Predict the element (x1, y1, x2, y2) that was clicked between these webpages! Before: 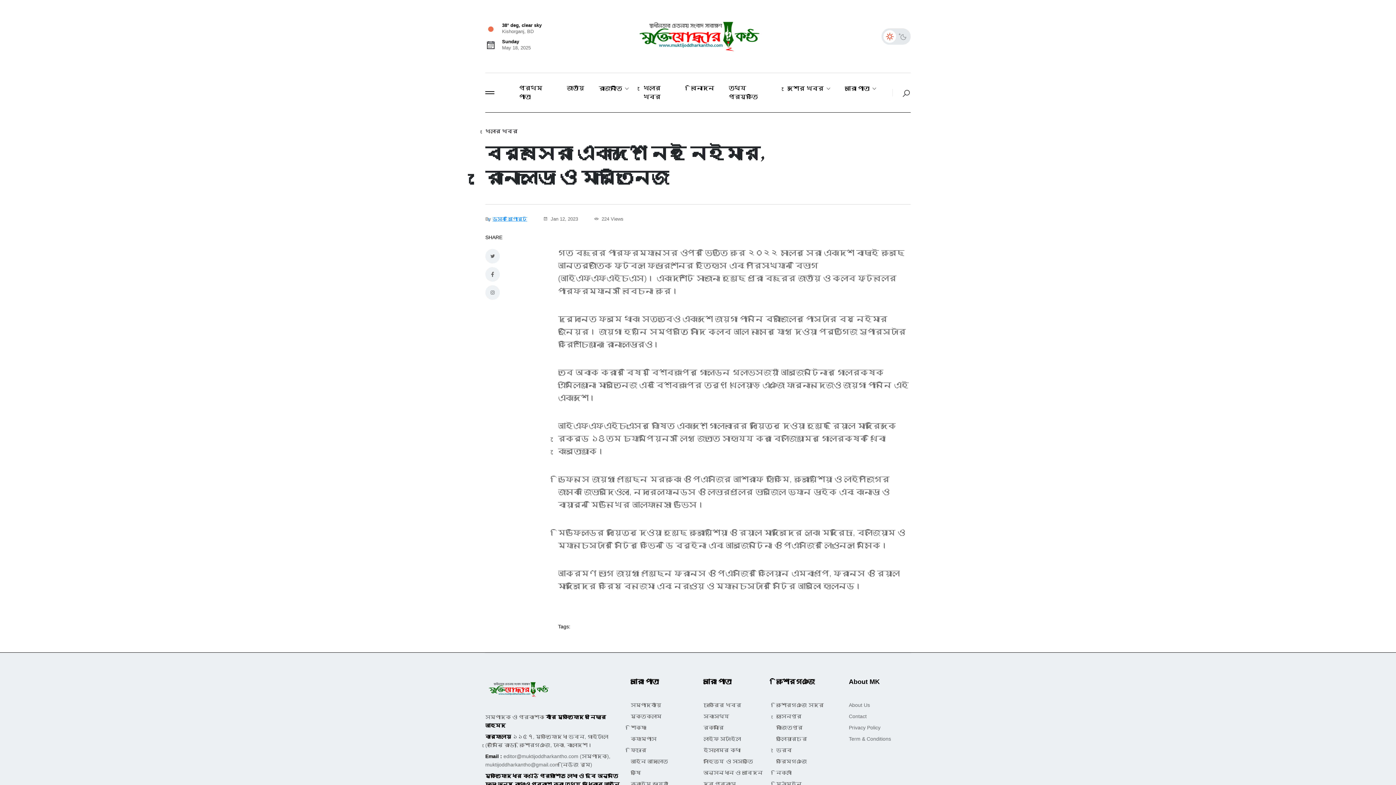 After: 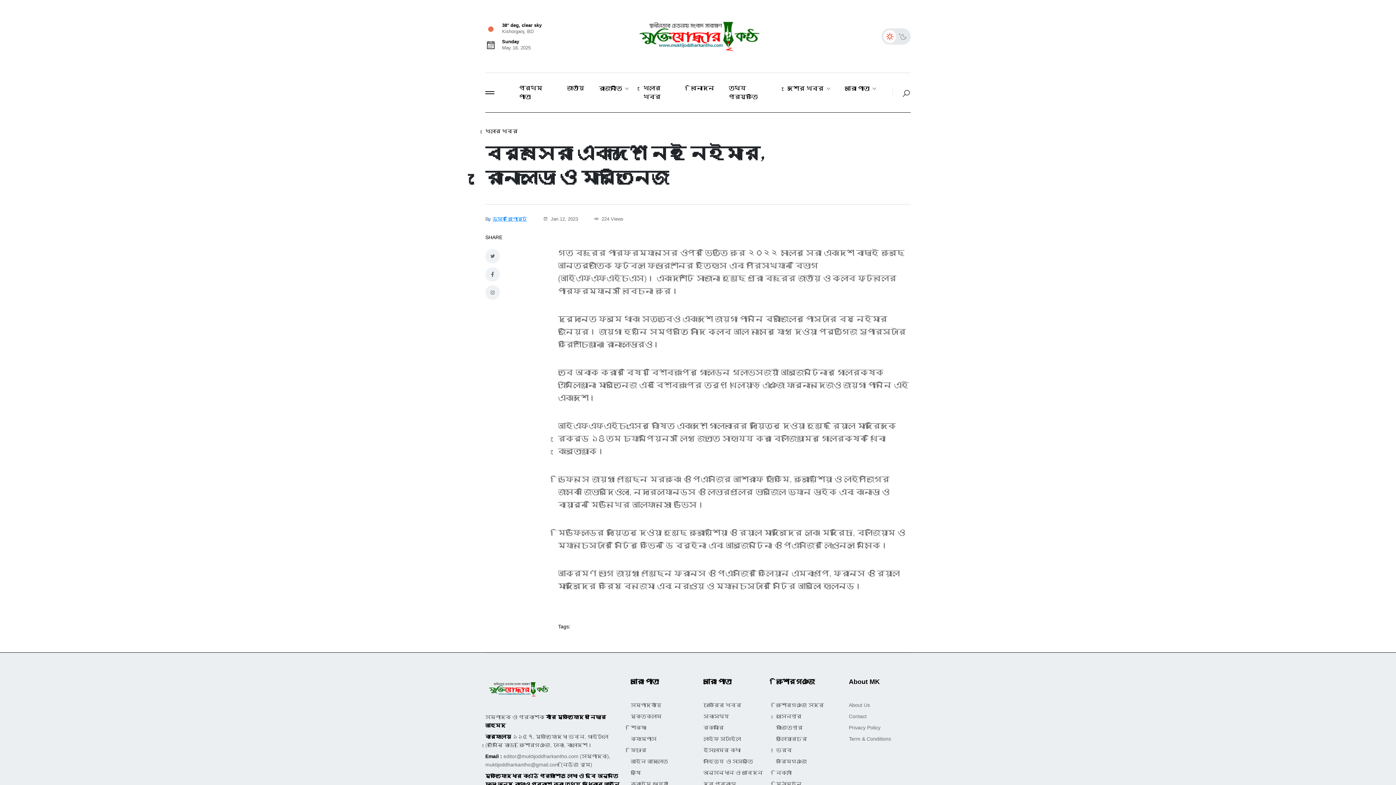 Action: label:  Jan 12, 2023 bbox: (543, 215, 578, 222)